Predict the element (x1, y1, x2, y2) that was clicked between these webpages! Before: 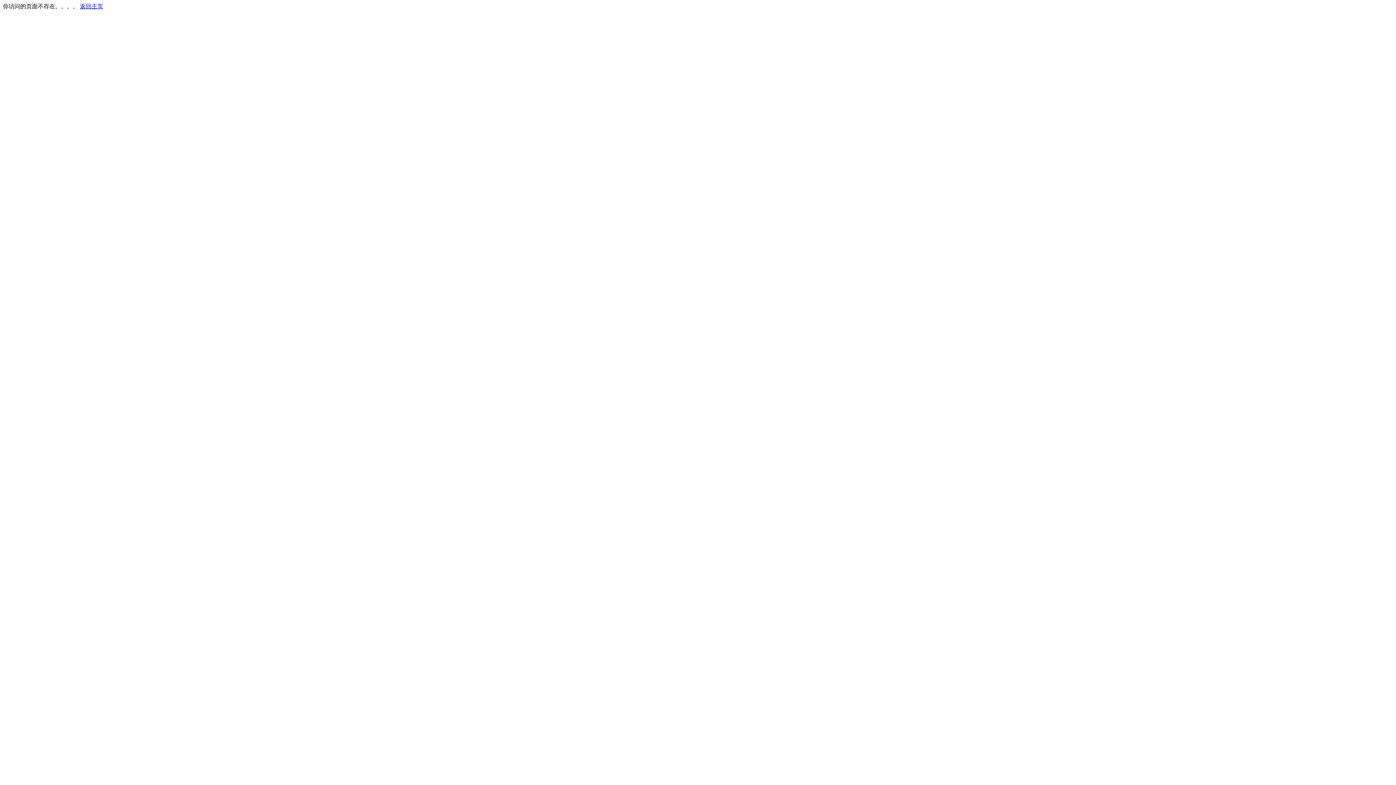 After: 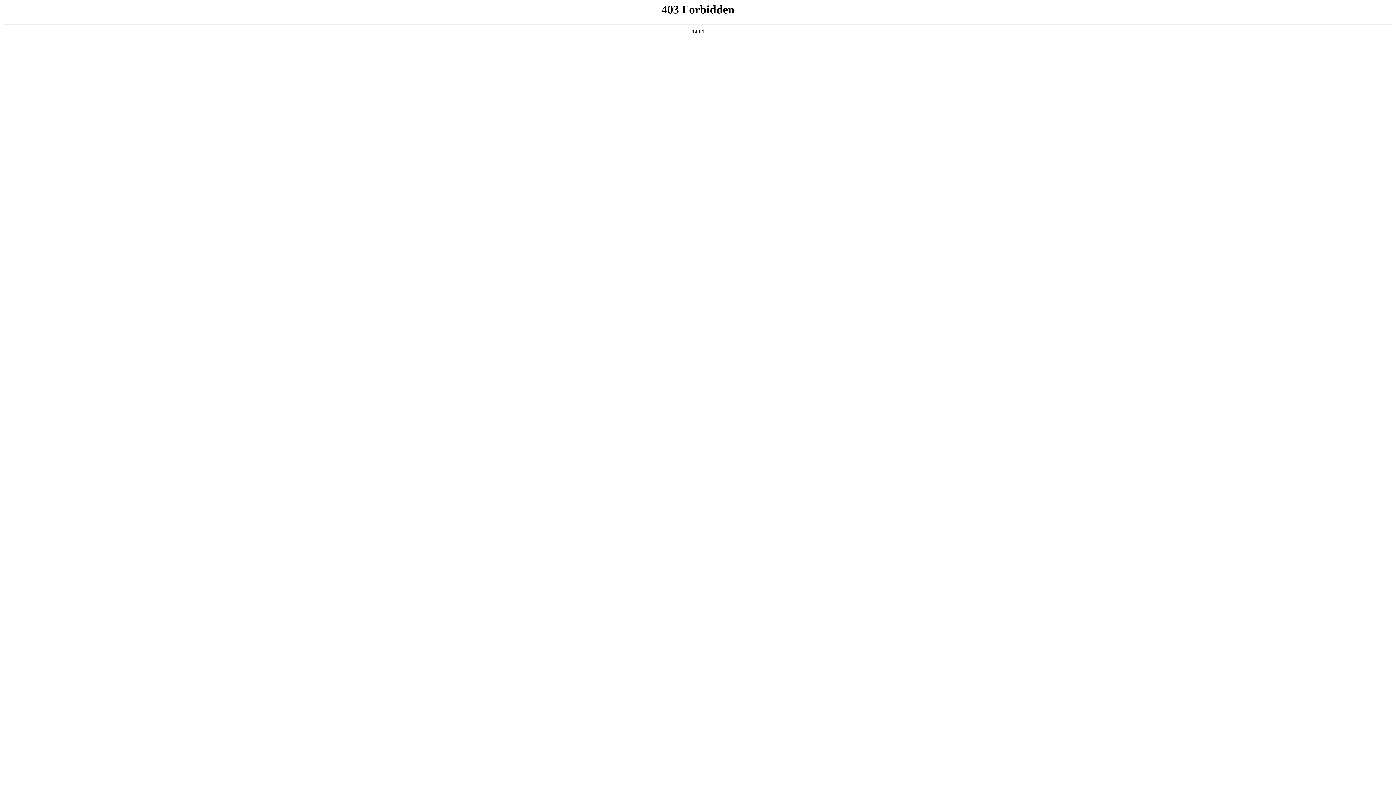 Action: label: 返回主页 bbox: (80, 3, 103, 9)